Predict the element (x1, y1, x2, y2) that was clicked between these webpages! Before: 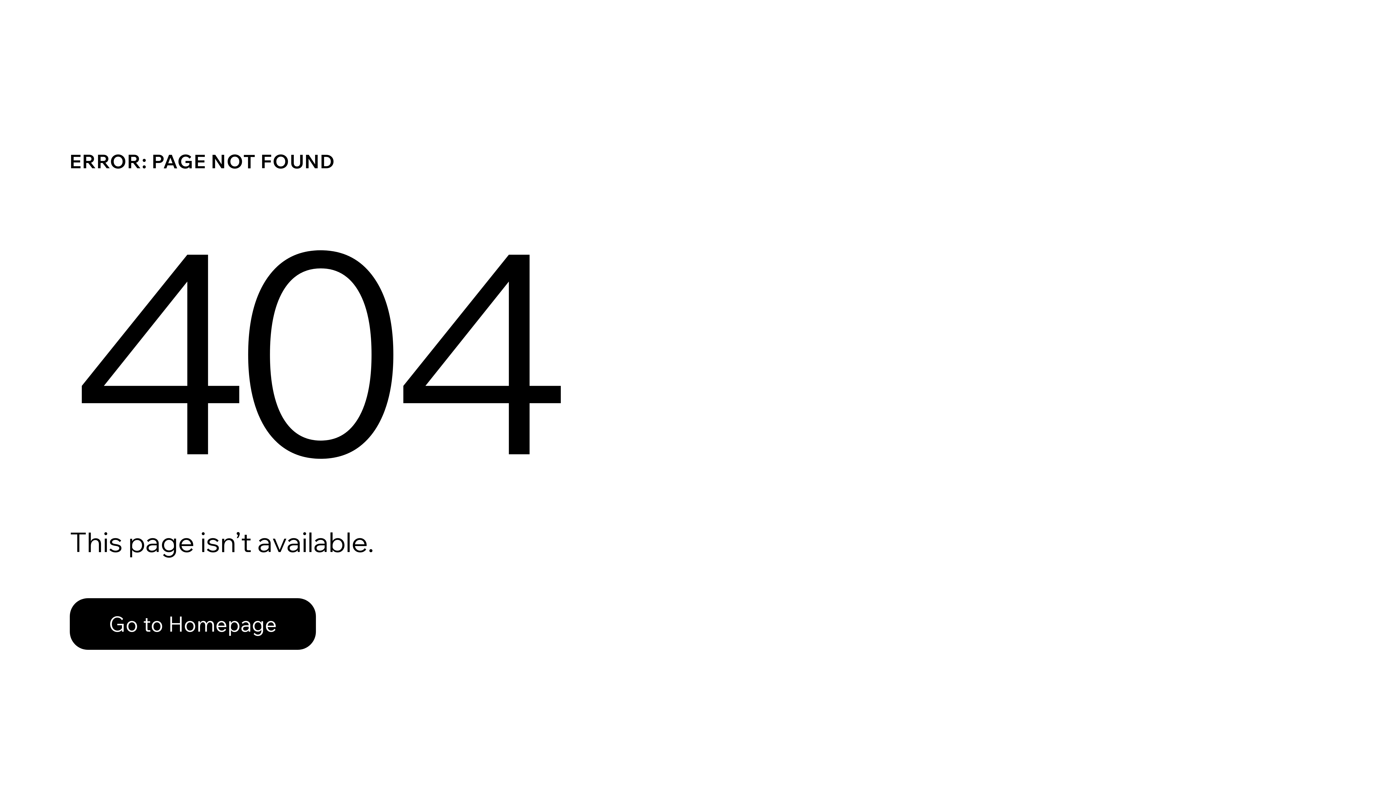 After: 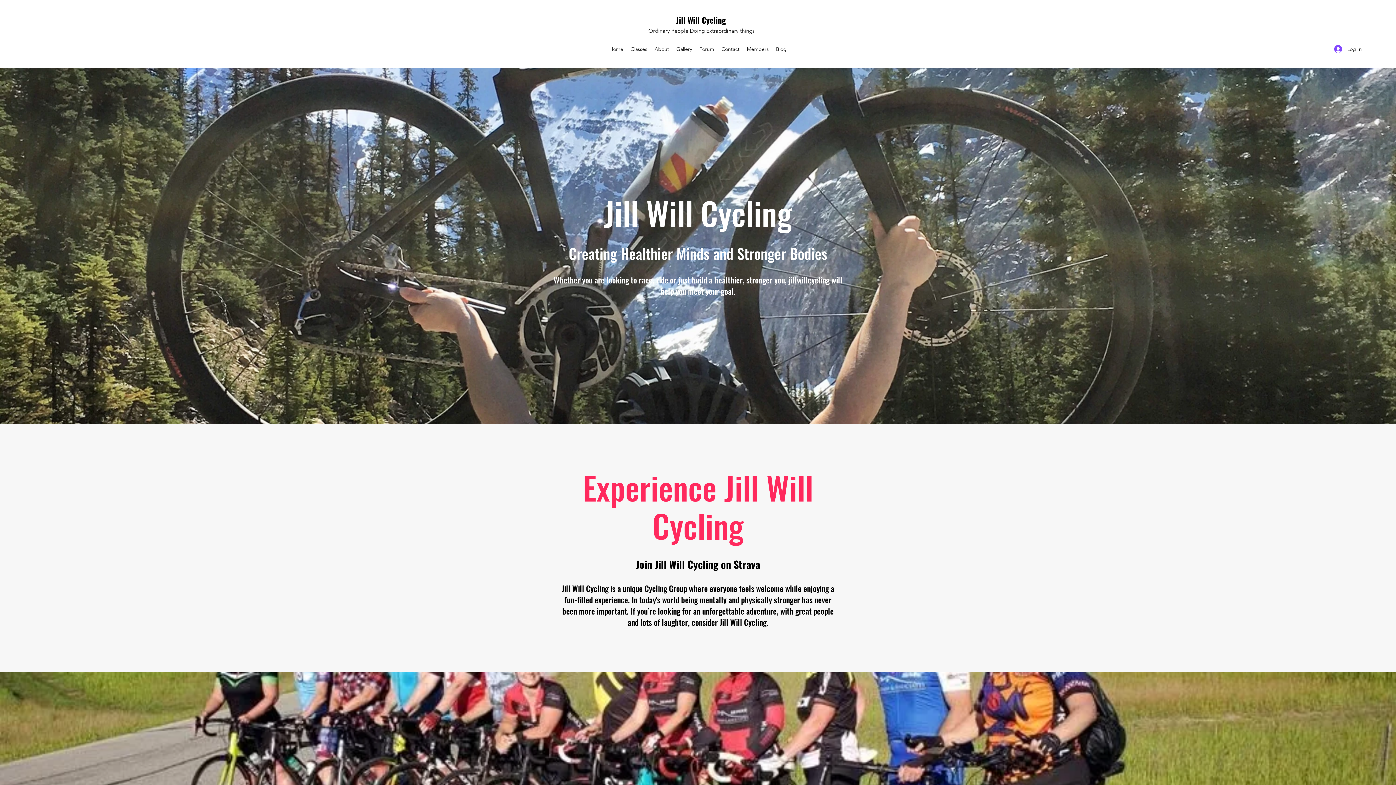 Action: label: Go to Homepage bbox: (69, 598, 316, 650)